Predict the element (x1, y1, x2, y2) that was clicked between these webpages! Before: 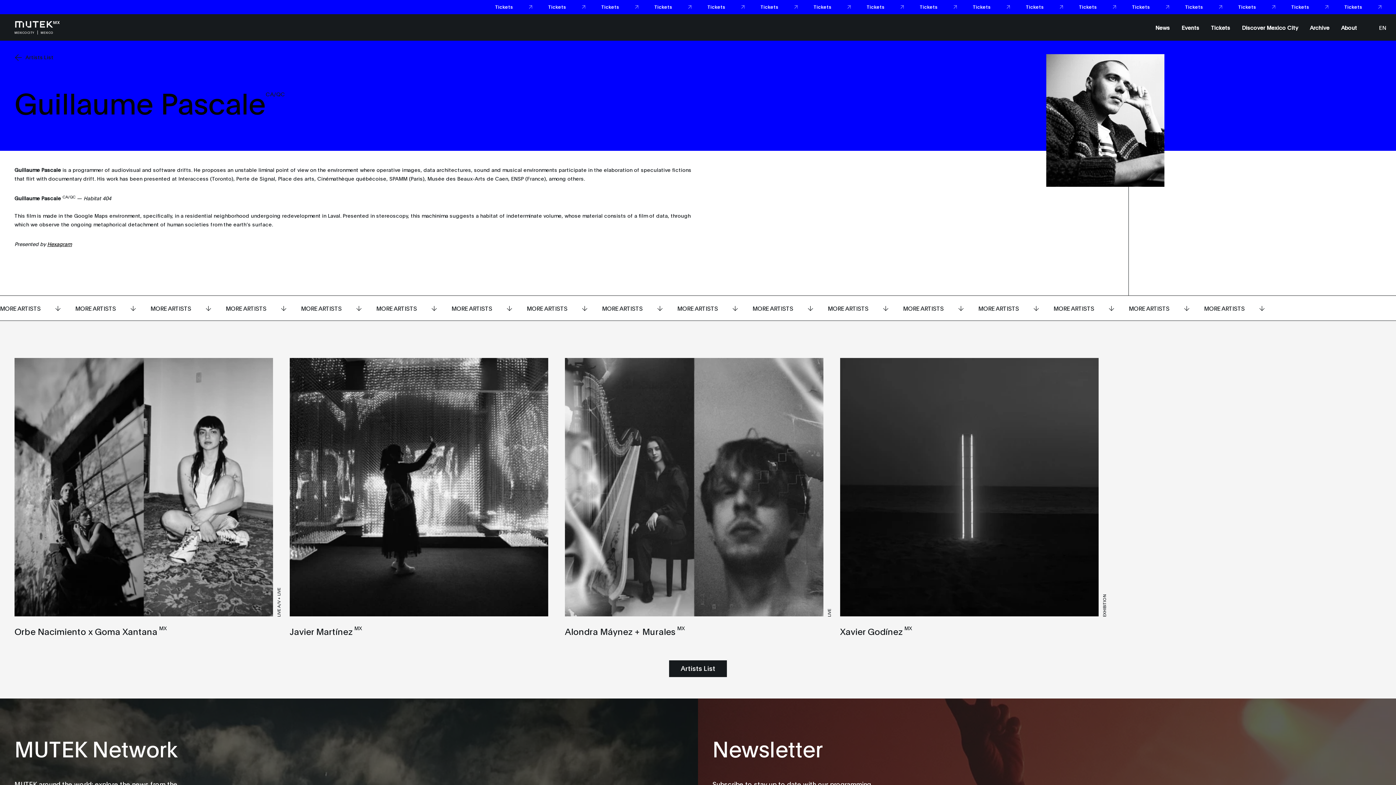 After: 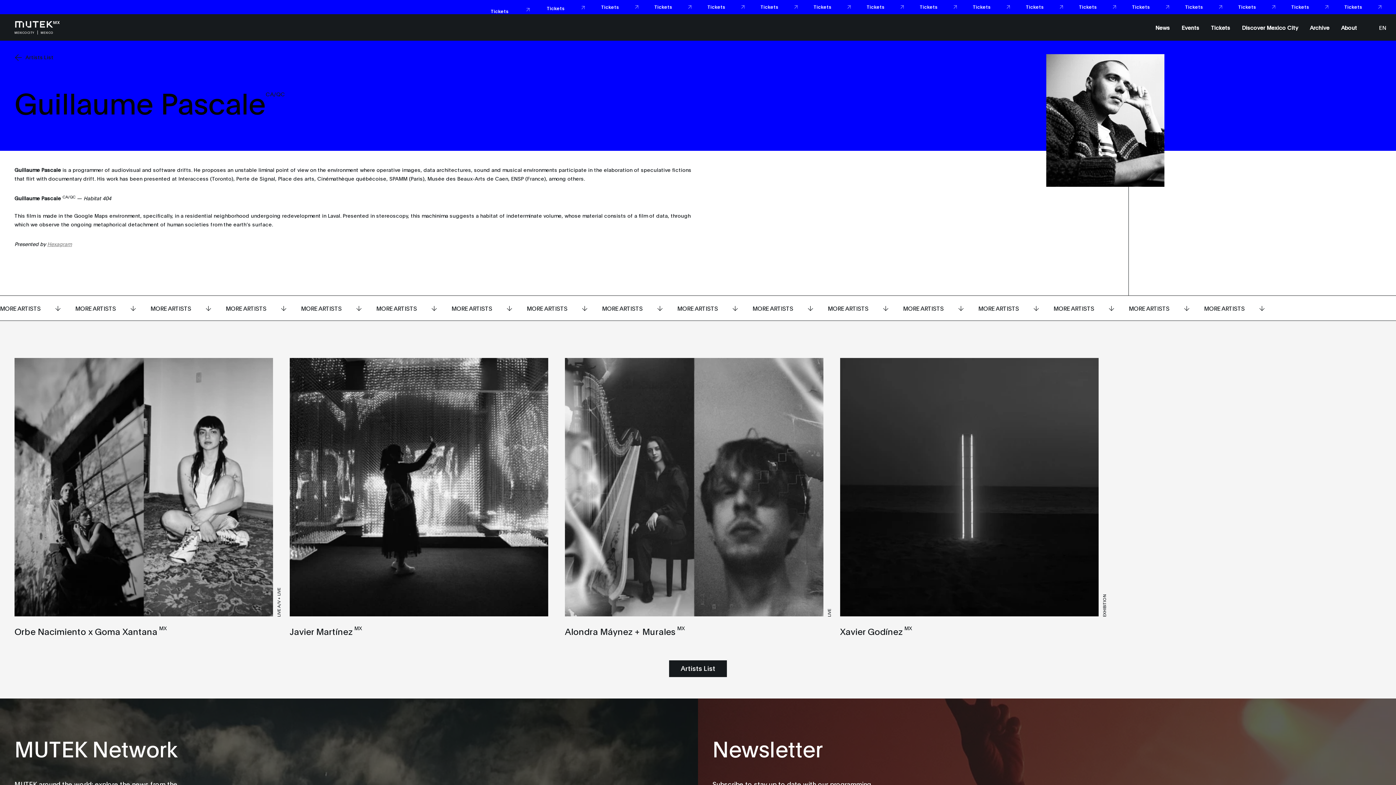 Action: label: Hexagram bbox: (47, 240, 72, 247)